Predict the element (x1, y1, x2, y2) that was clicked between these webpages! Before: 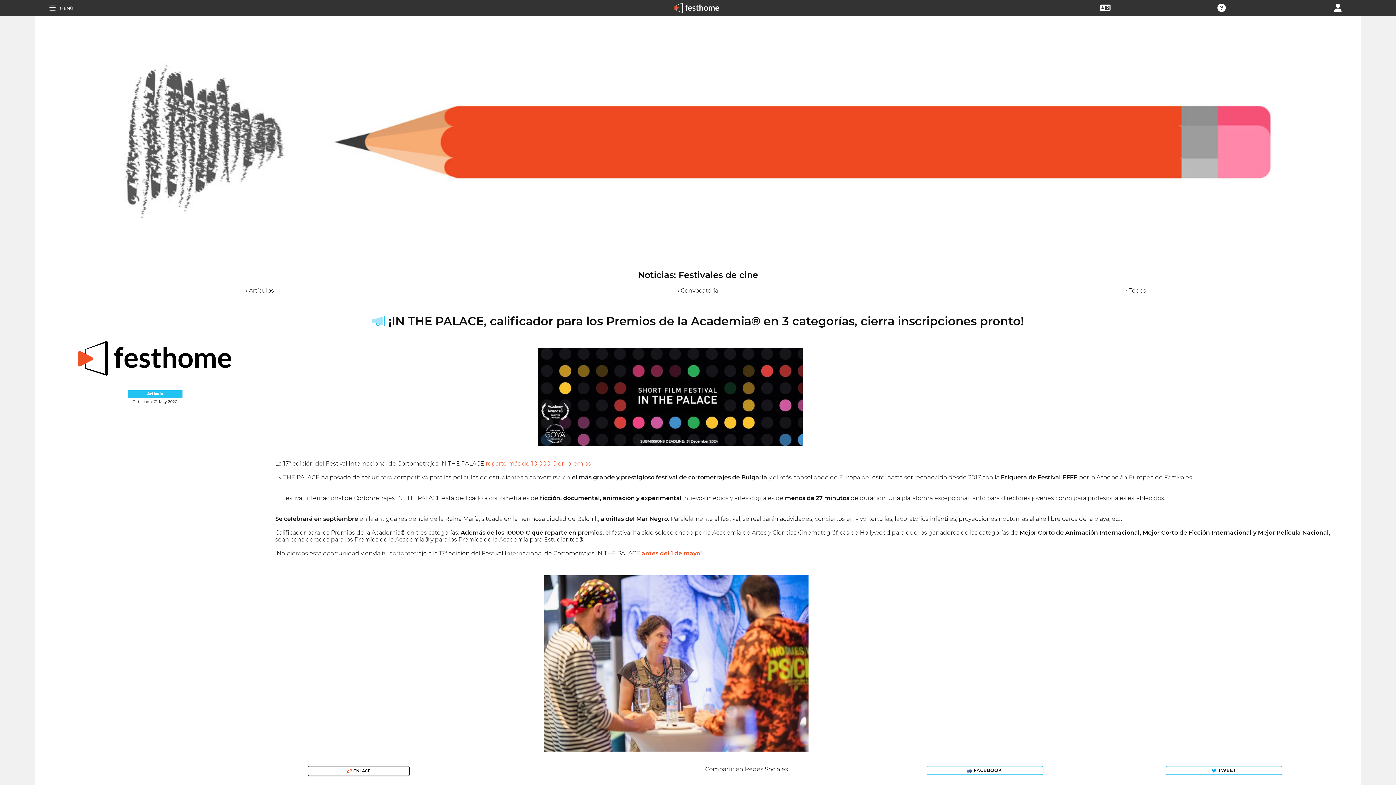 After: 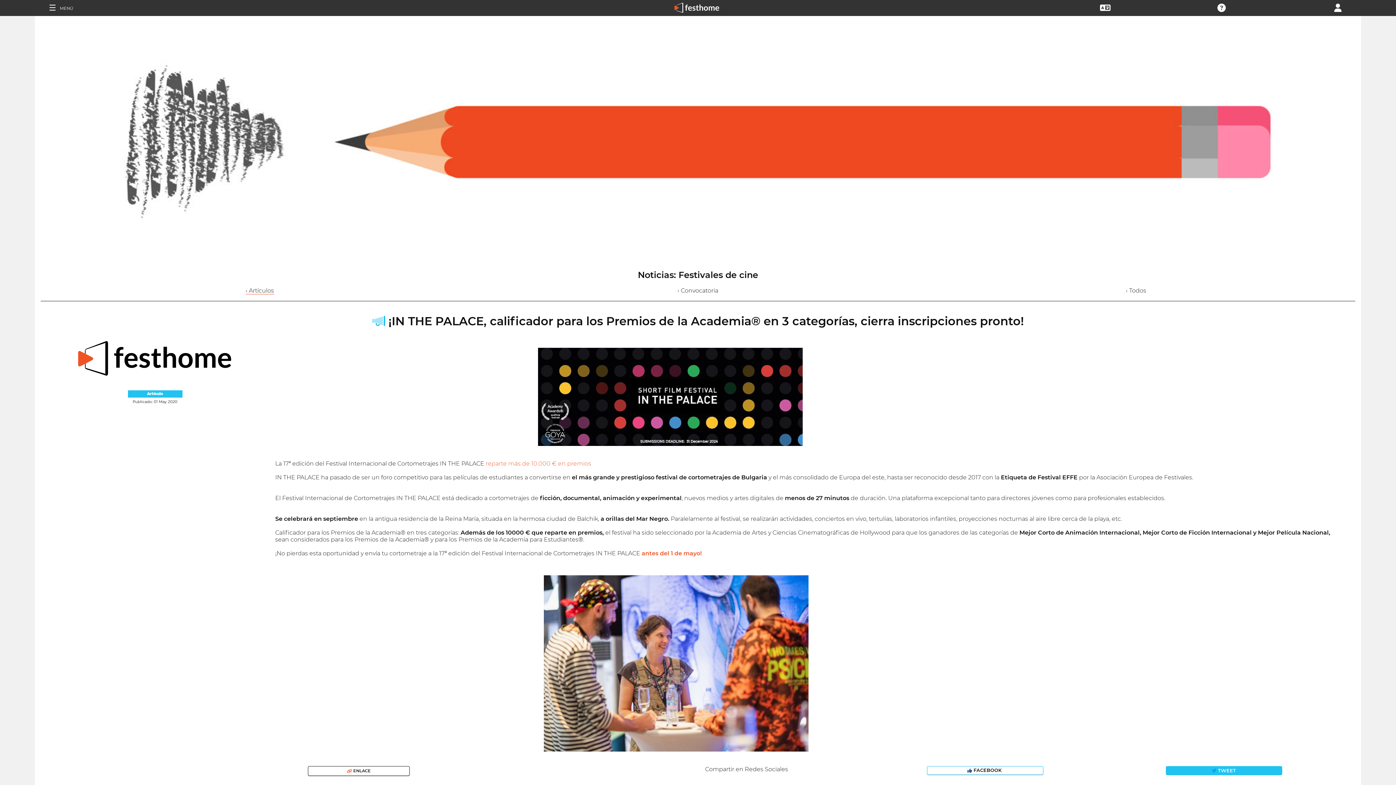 Action: bbox: (1166, 766, 1282, 775) label:  TWEET